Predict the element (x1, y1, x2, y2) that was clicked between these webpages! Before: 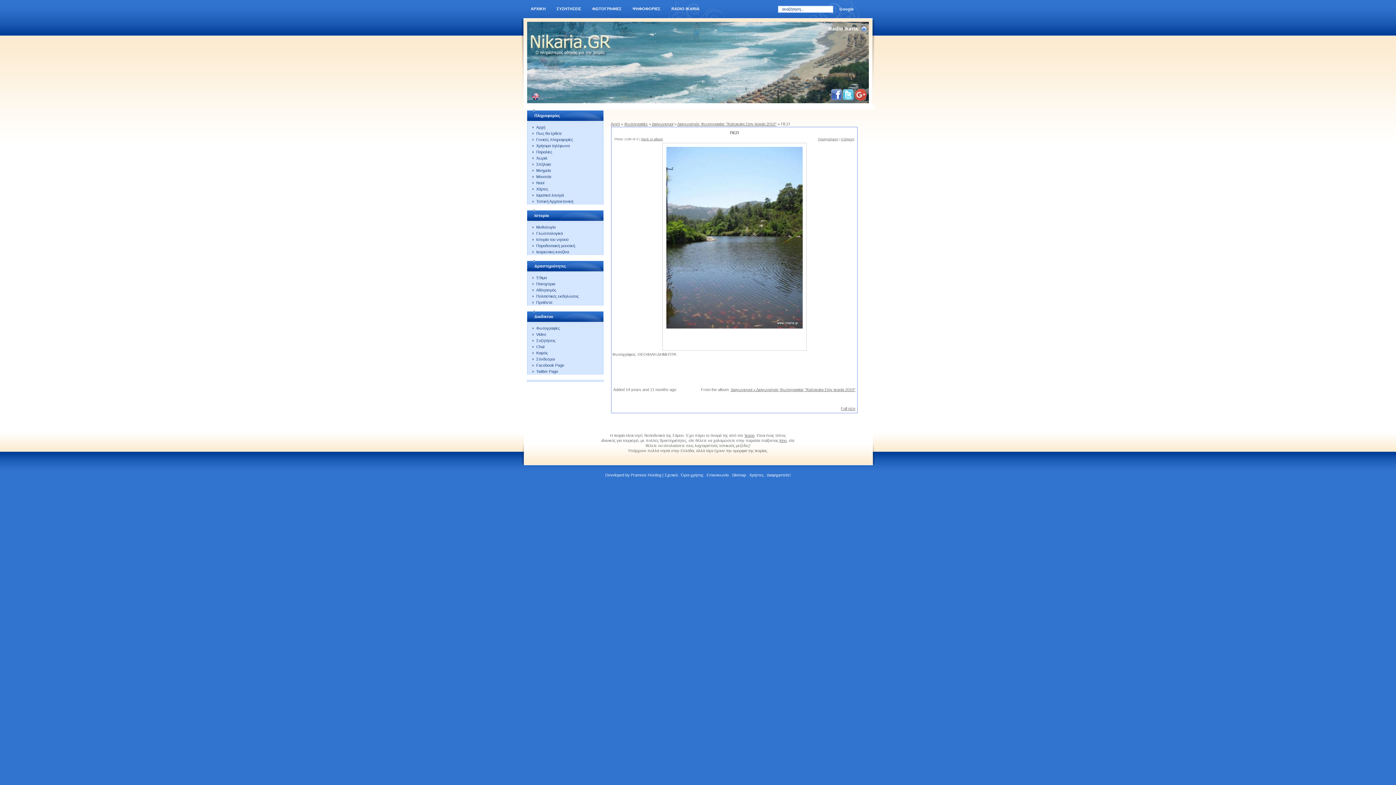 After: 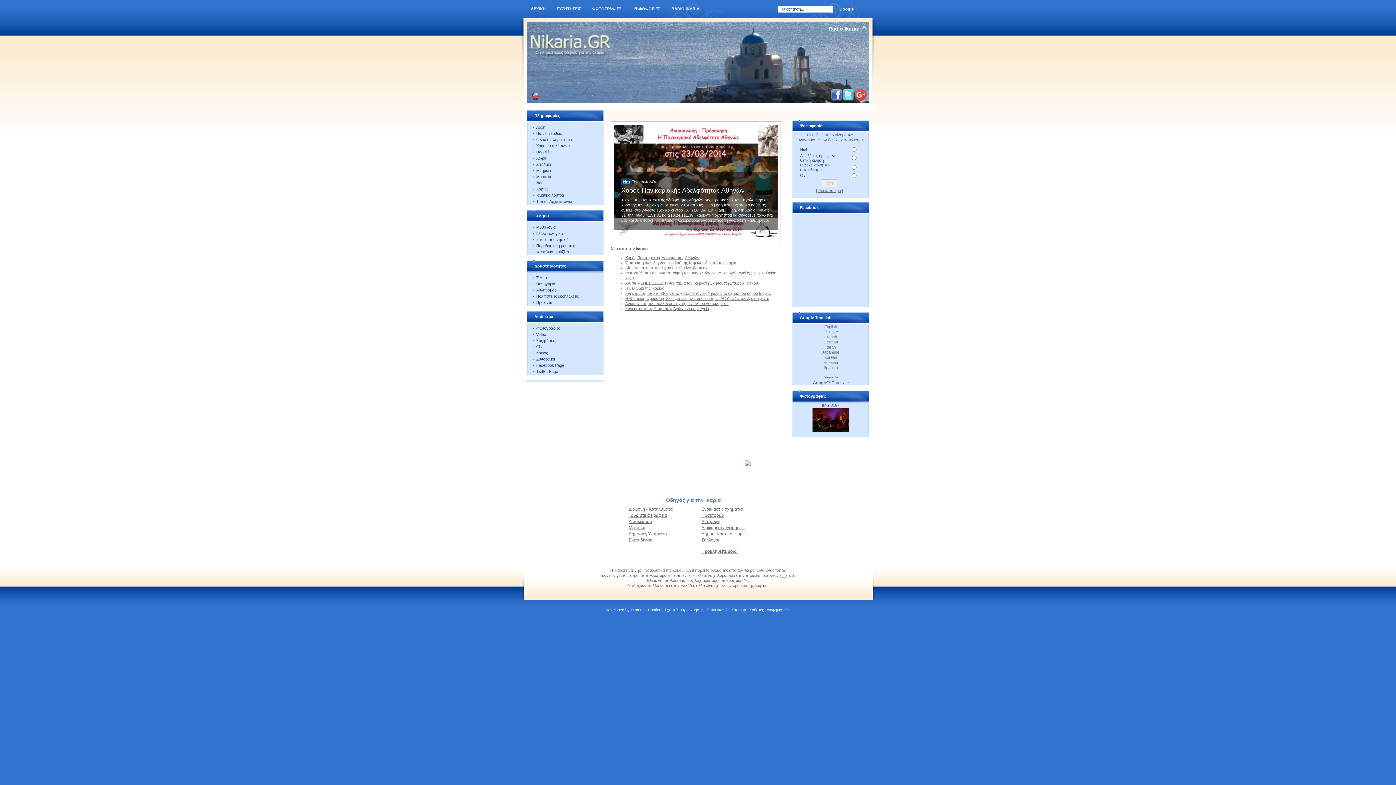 Action: label: Μουσεία bbox: (532, 174, 551, 178)